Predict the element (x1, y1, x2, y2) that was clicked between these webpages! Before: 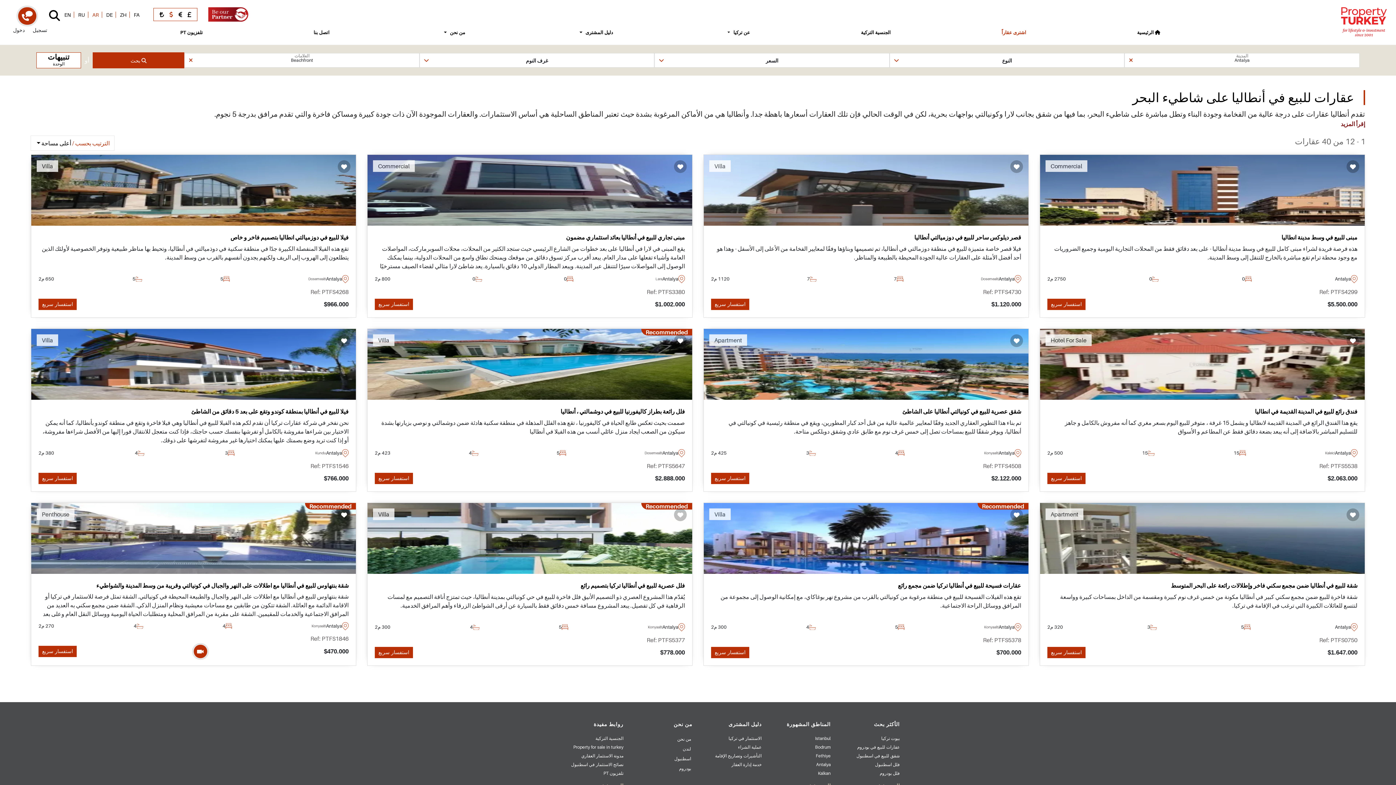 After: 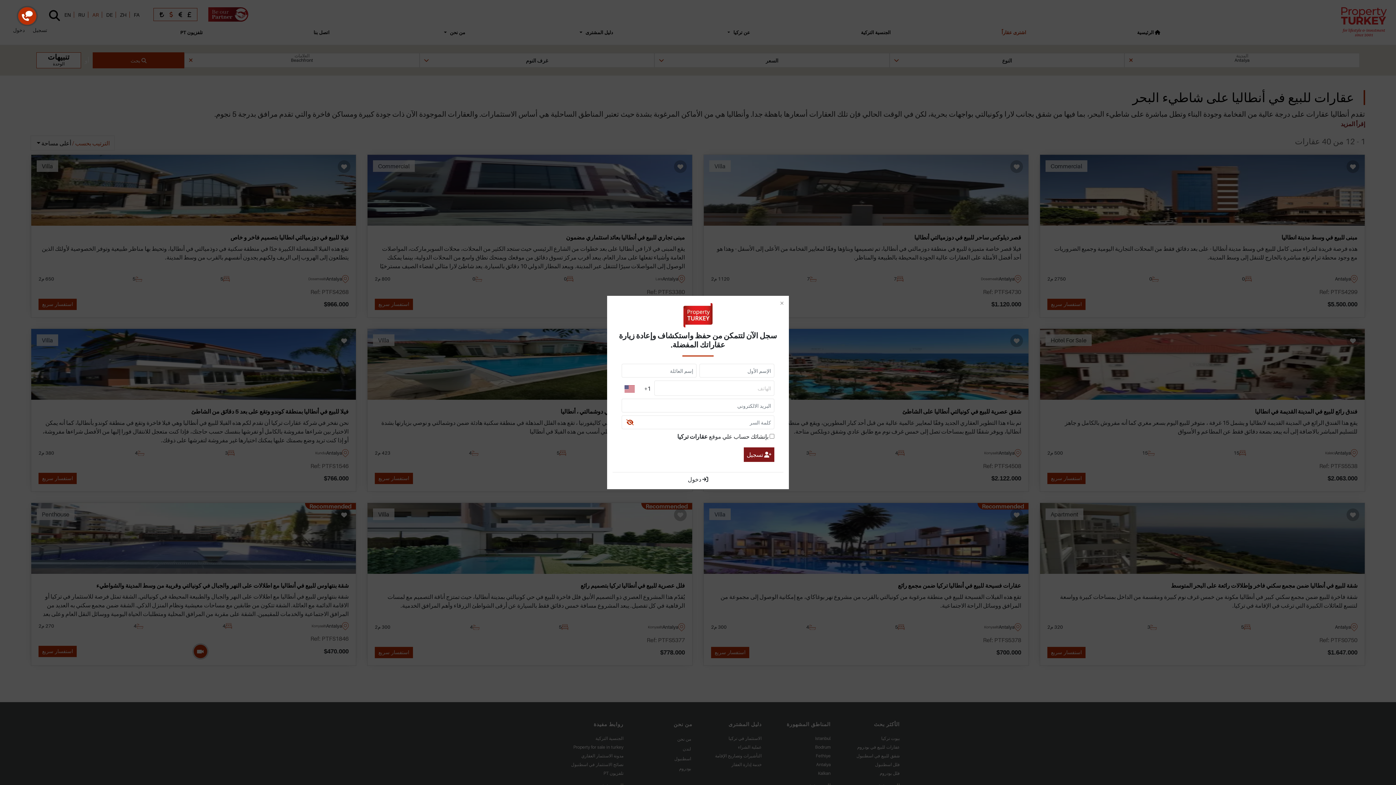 Action: bbox: (28, 24, 51, 36) label: تسجيل